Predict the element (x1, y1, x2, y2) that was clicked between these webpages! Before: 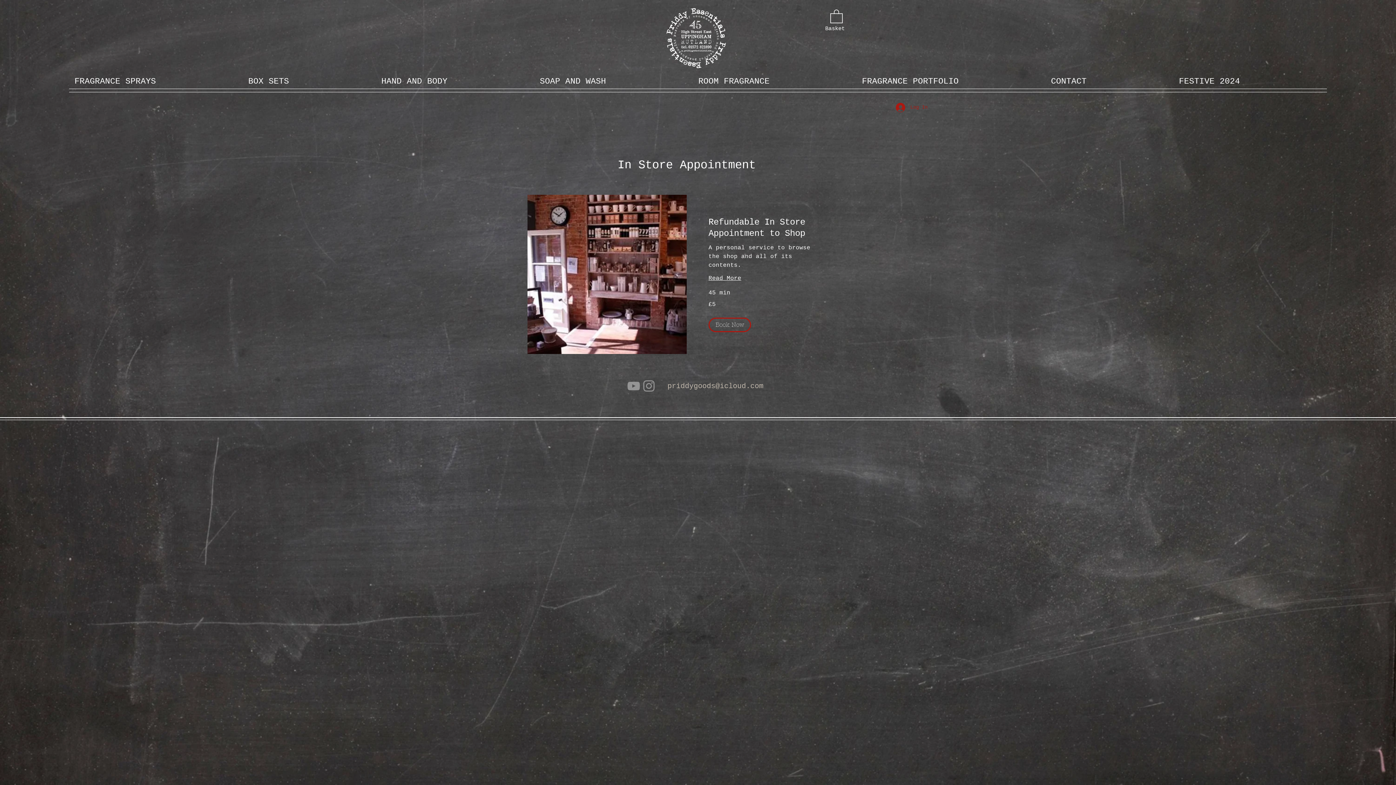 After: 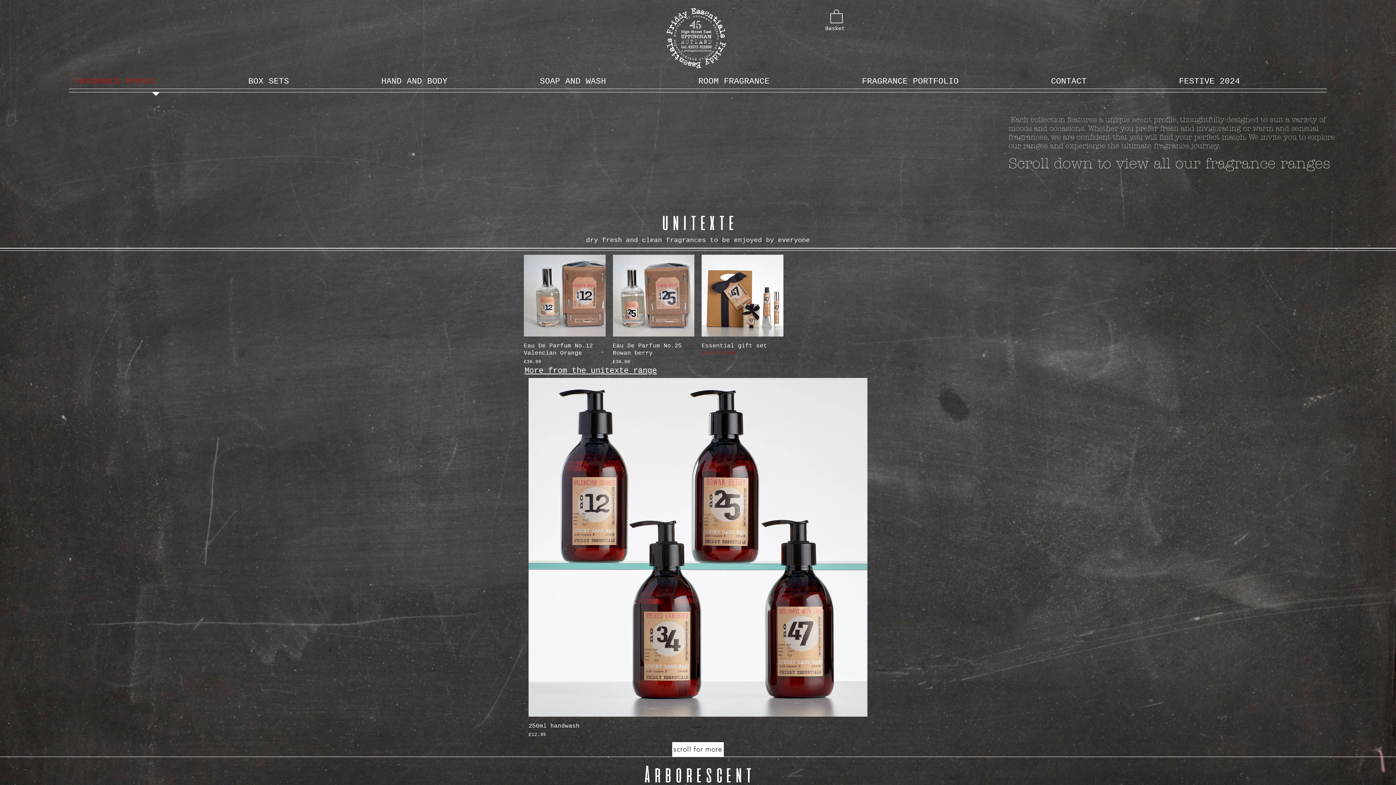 Action: label: FRAGRANCE SPRAYS bbox: (69, 71, 242, 96)